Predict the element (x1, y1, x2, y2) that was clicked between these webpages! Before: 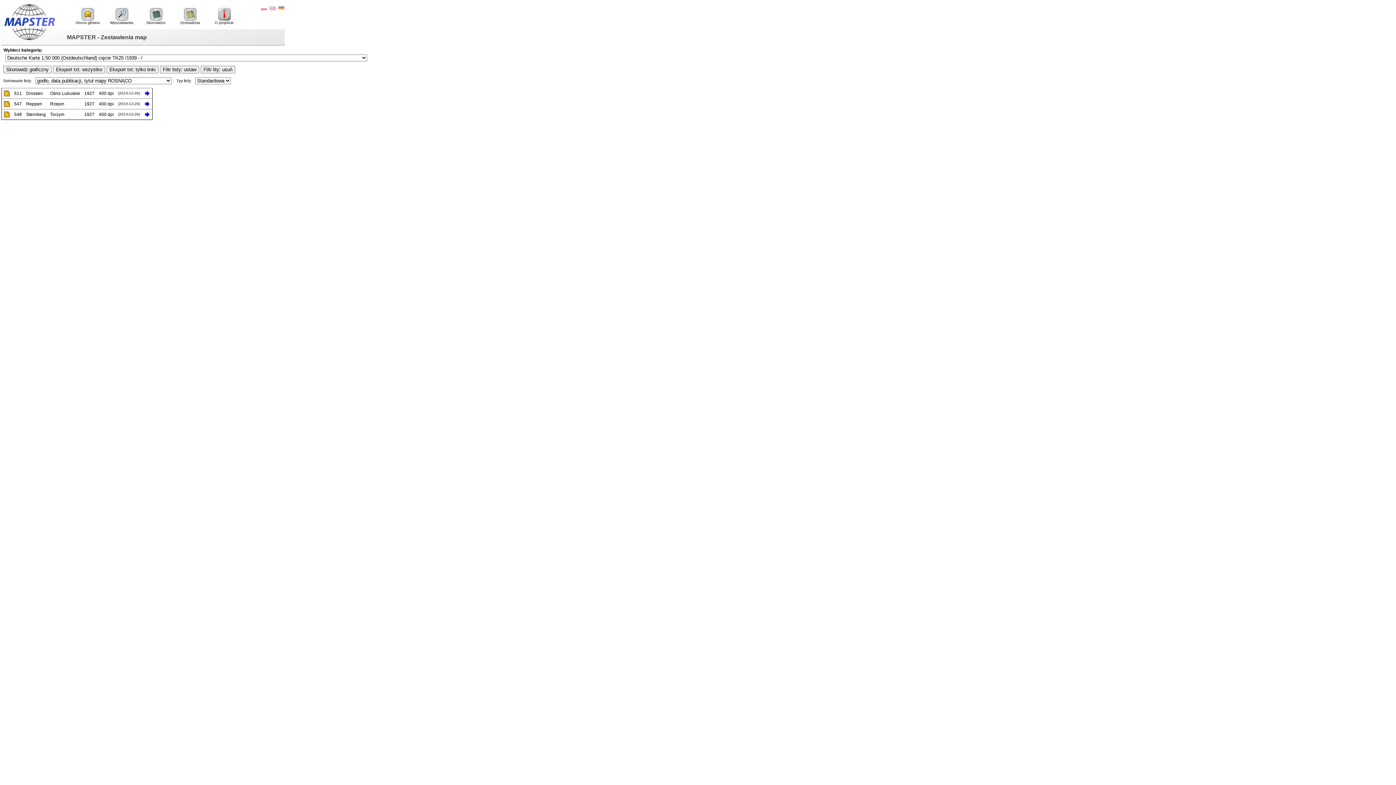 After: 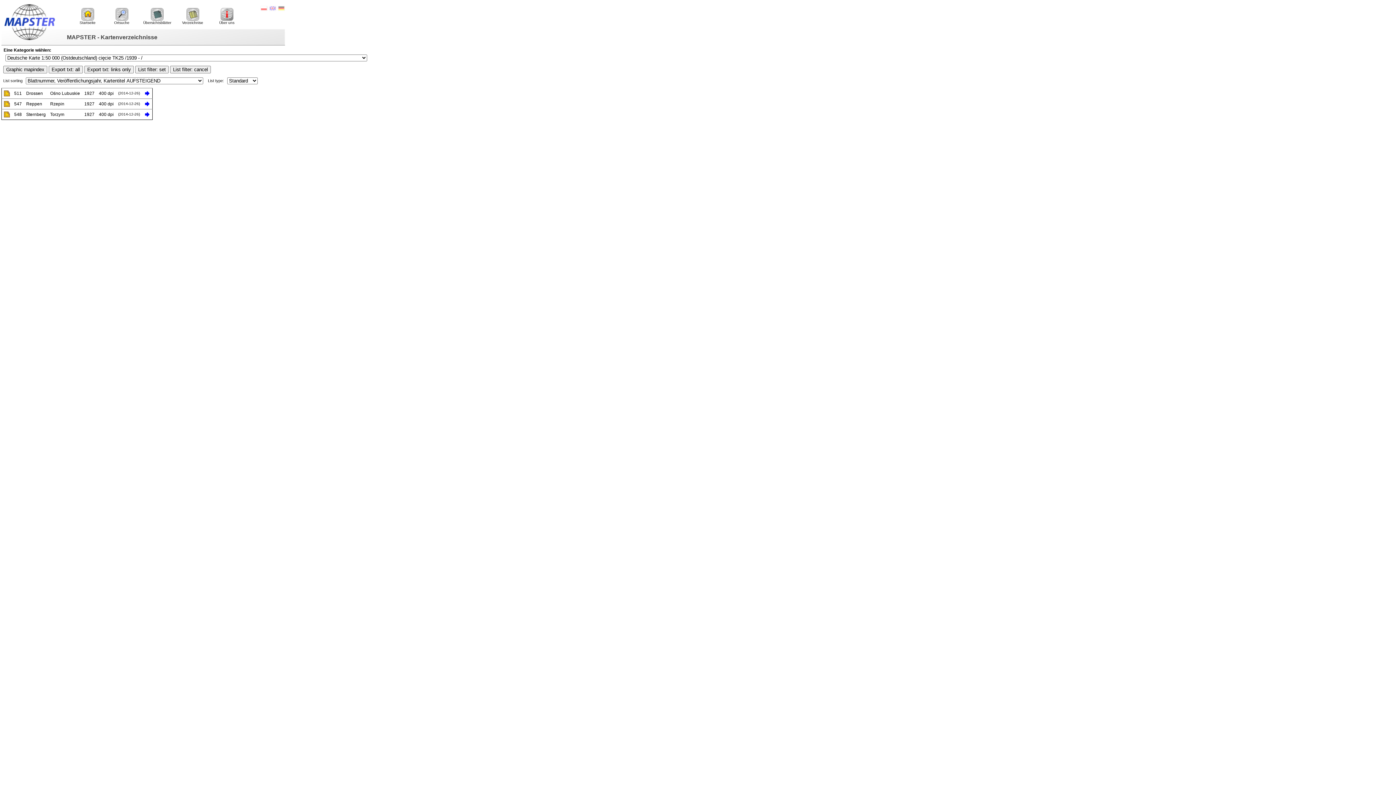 Action: bbox: (277, 9, 285, 11)